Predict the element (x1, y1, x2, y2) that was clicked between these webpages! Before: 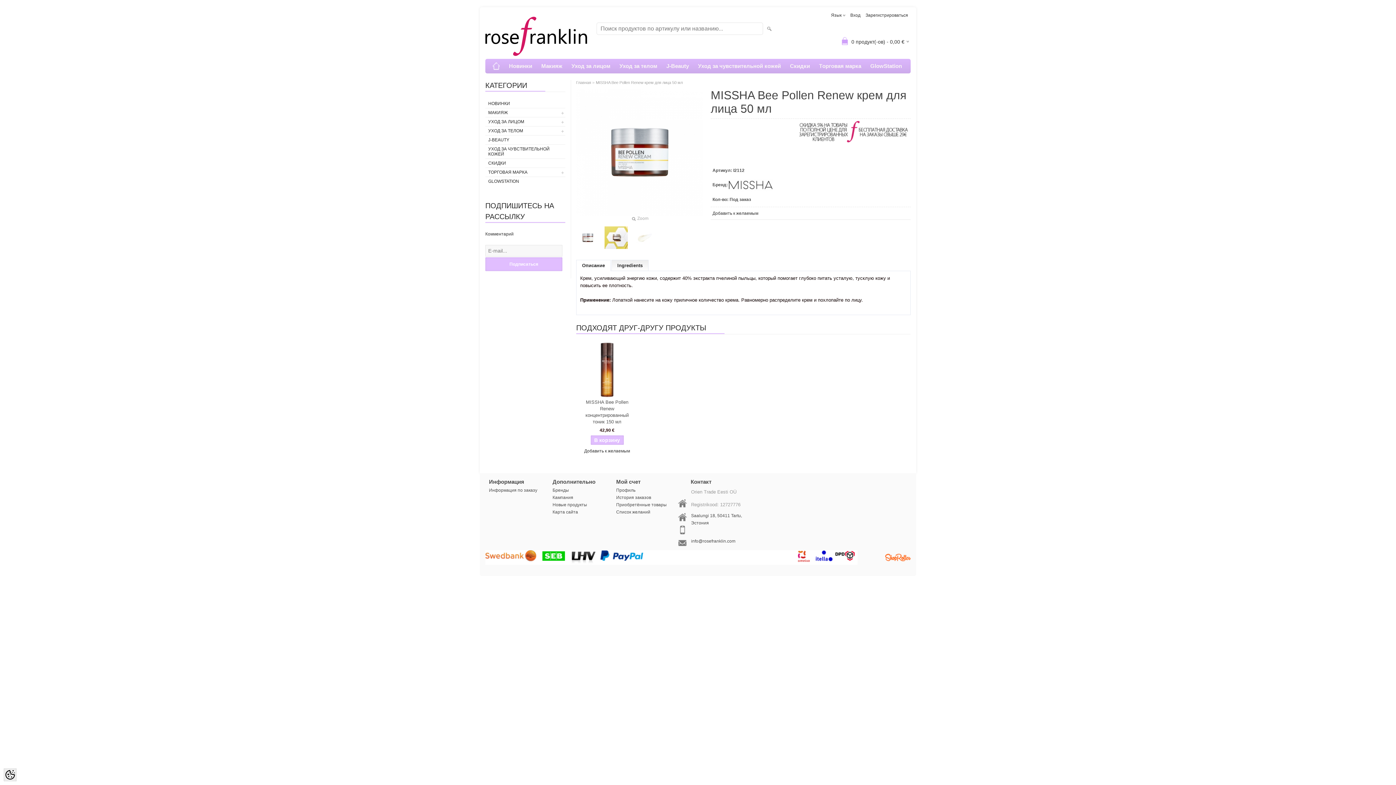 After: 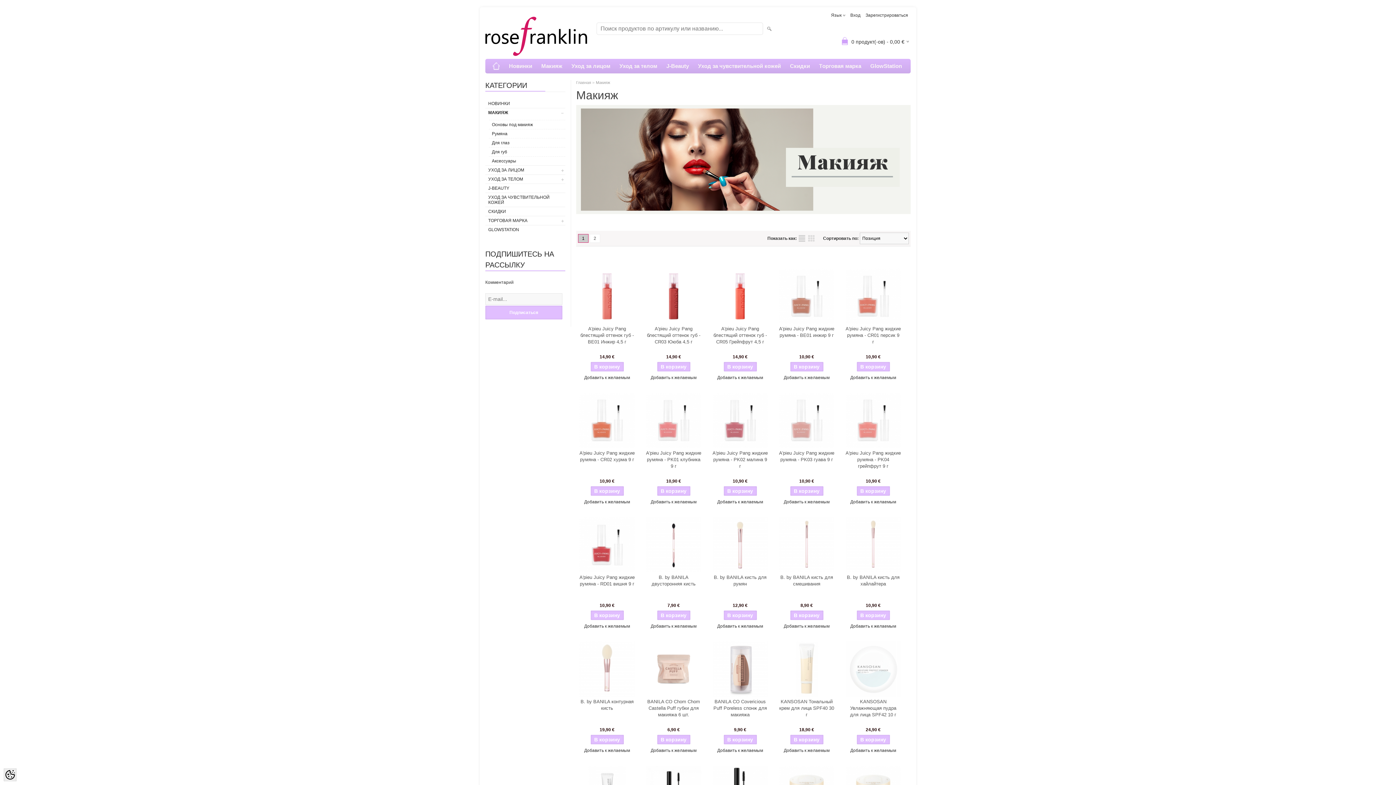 Action: label: МАКИЯЖ bbox: (485, 108, 565, 117)